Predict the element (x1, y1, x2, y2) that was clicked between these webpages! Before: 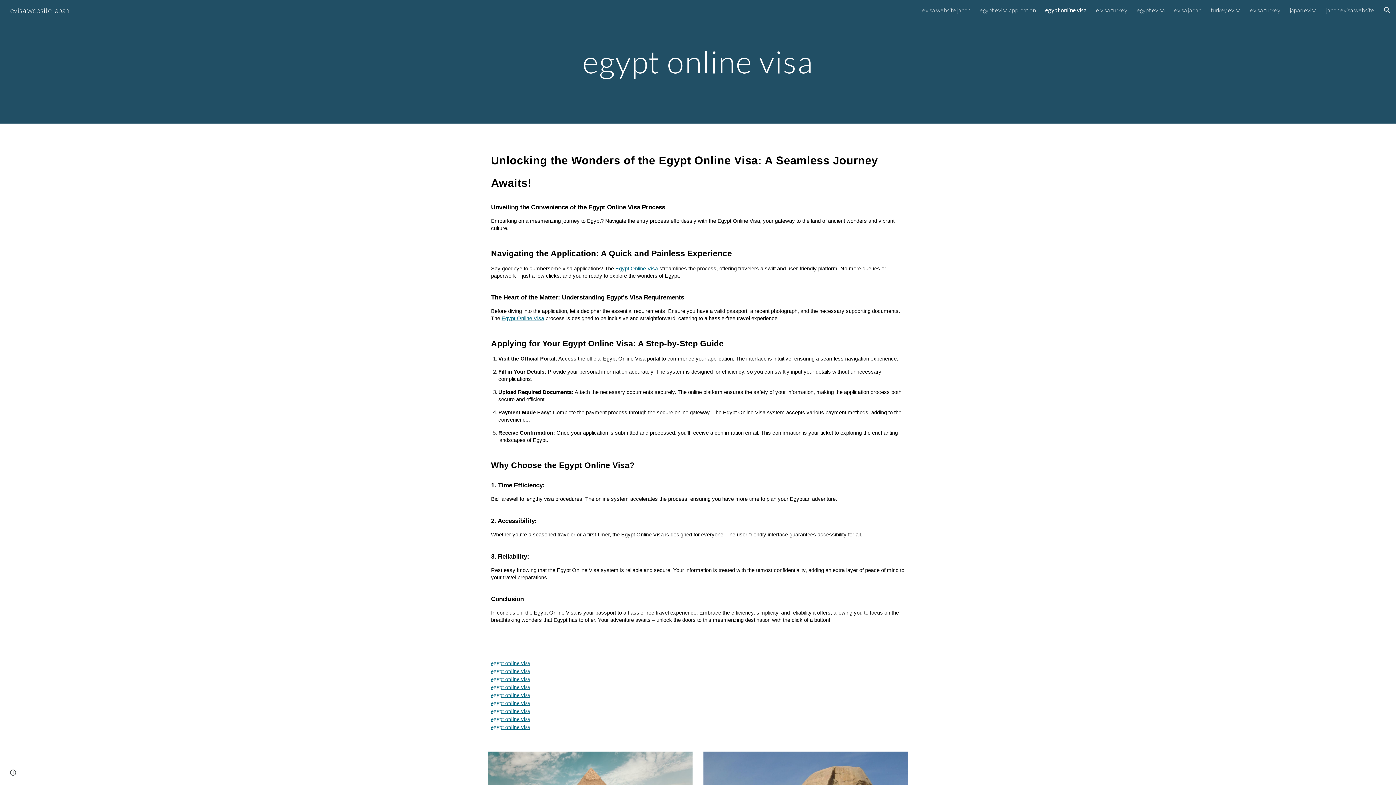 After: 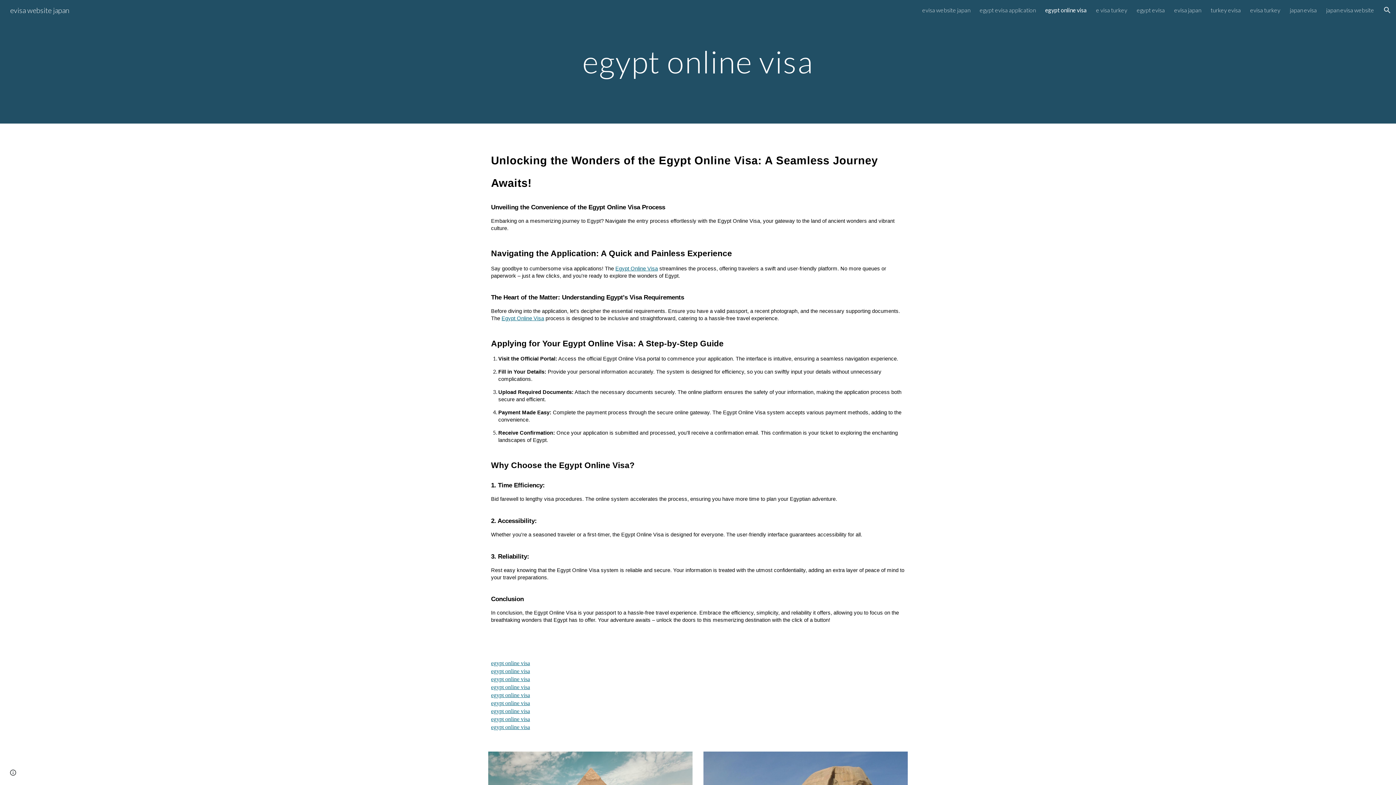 Action: bbox: (491, 716, 530, 722) label: egypt online visa